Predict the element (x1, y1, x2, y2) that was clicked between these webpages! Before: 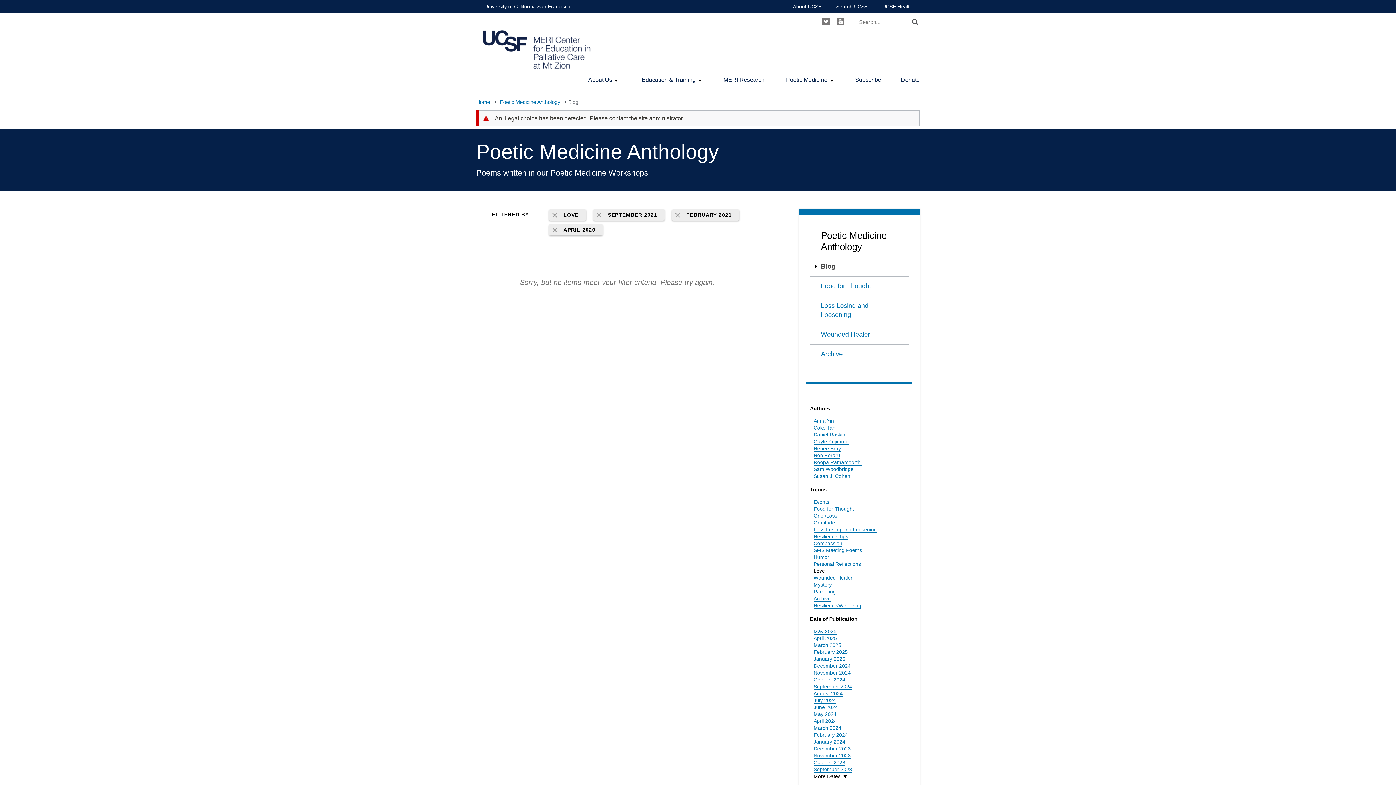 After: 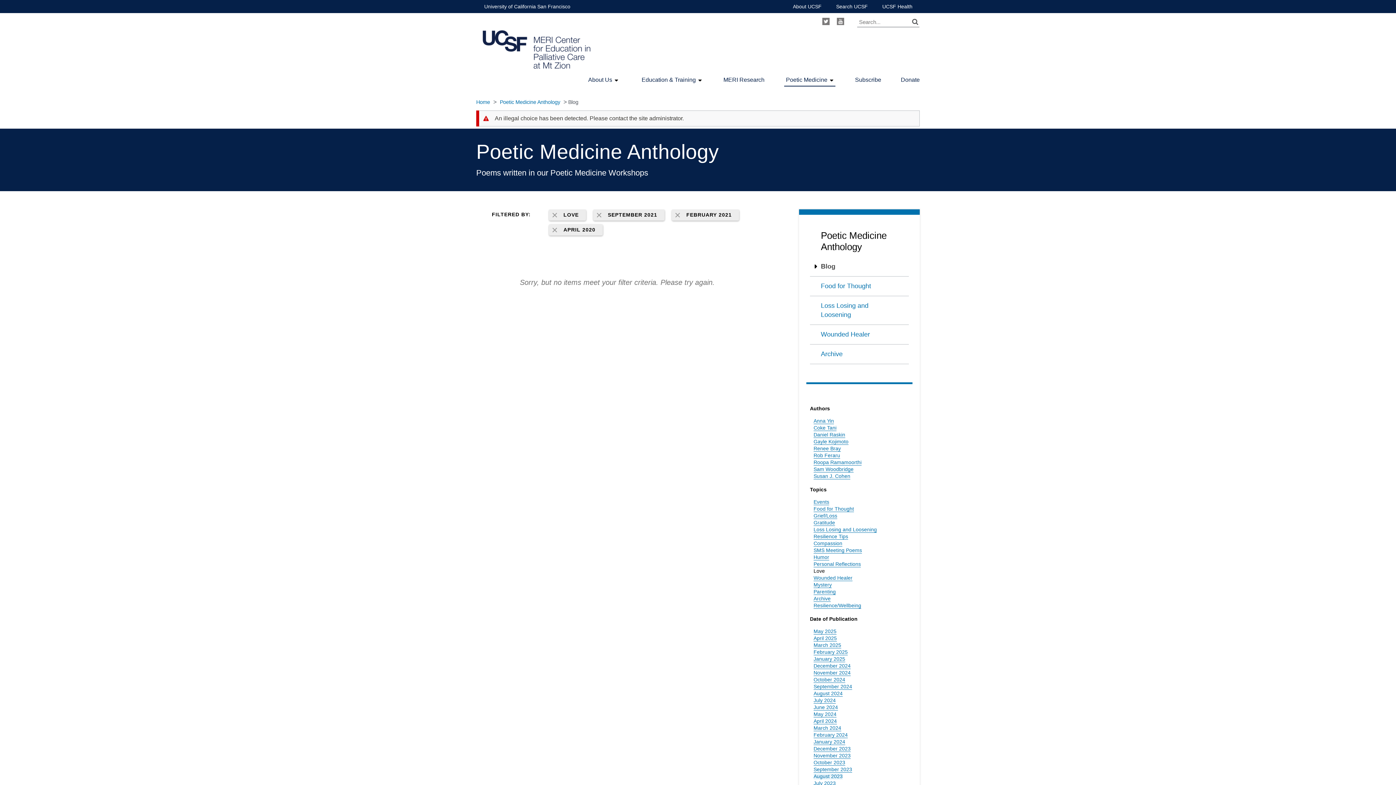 Action: label: More Dates bbox: (813, 773, 847, 779)